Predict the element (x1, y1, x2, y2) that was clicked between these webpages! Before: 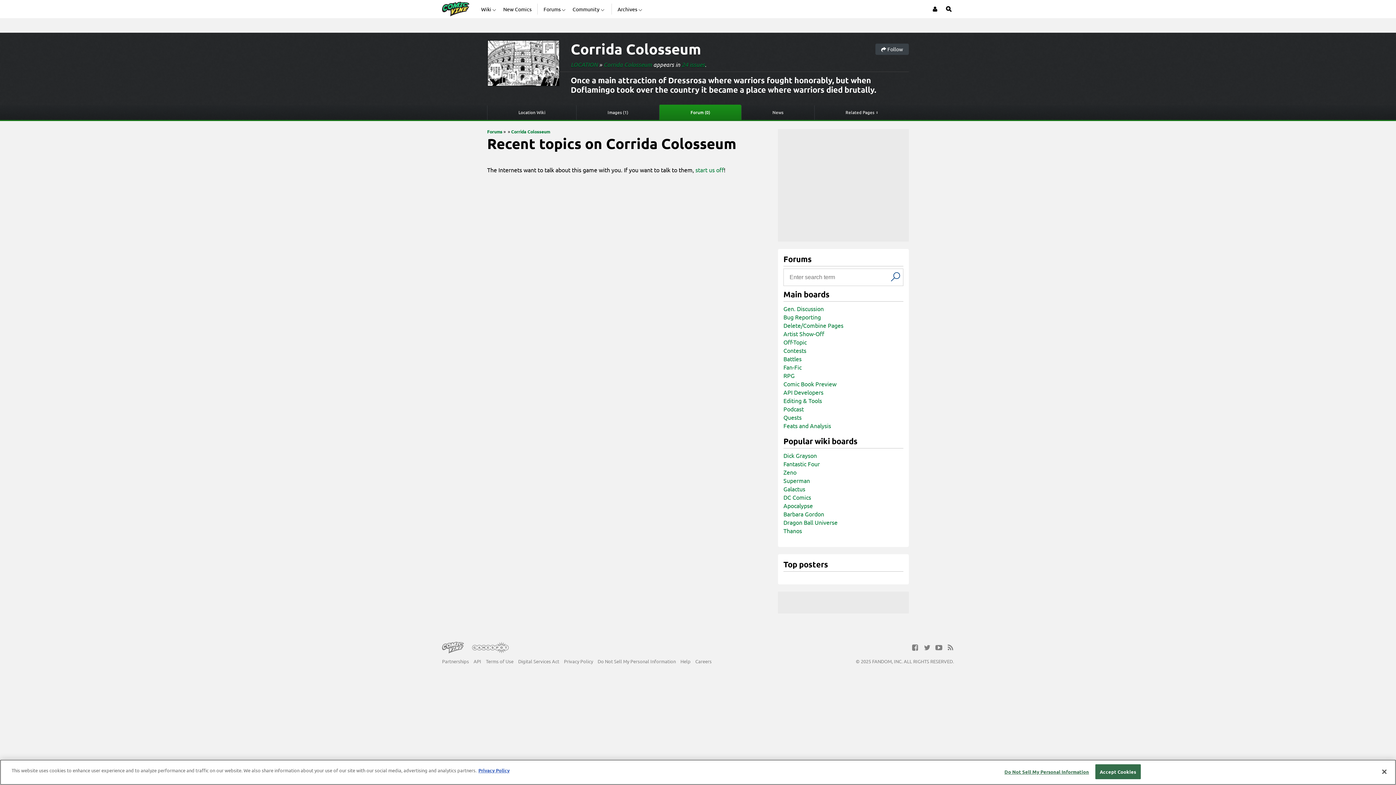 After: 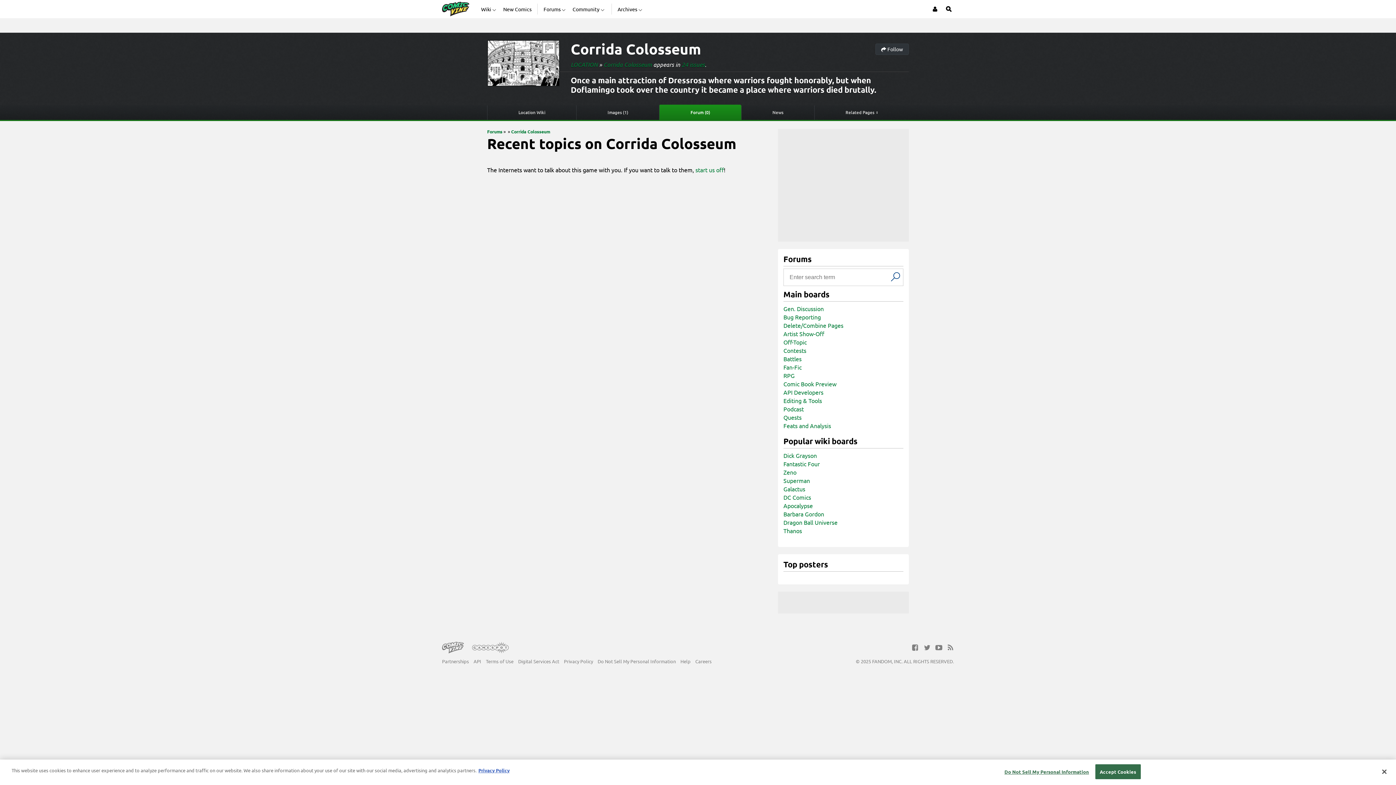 Action: bbox: (875, 43, 909, 54) label:  Follow